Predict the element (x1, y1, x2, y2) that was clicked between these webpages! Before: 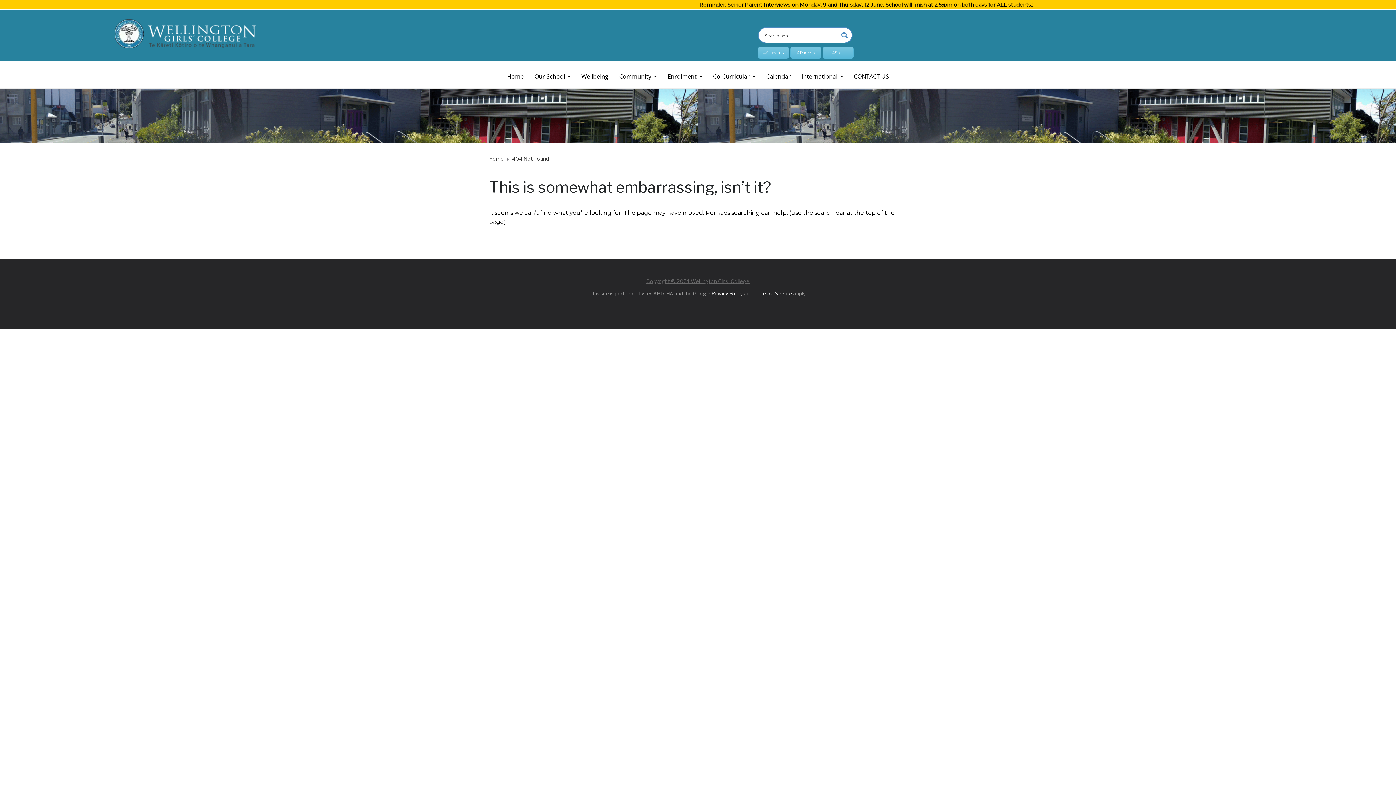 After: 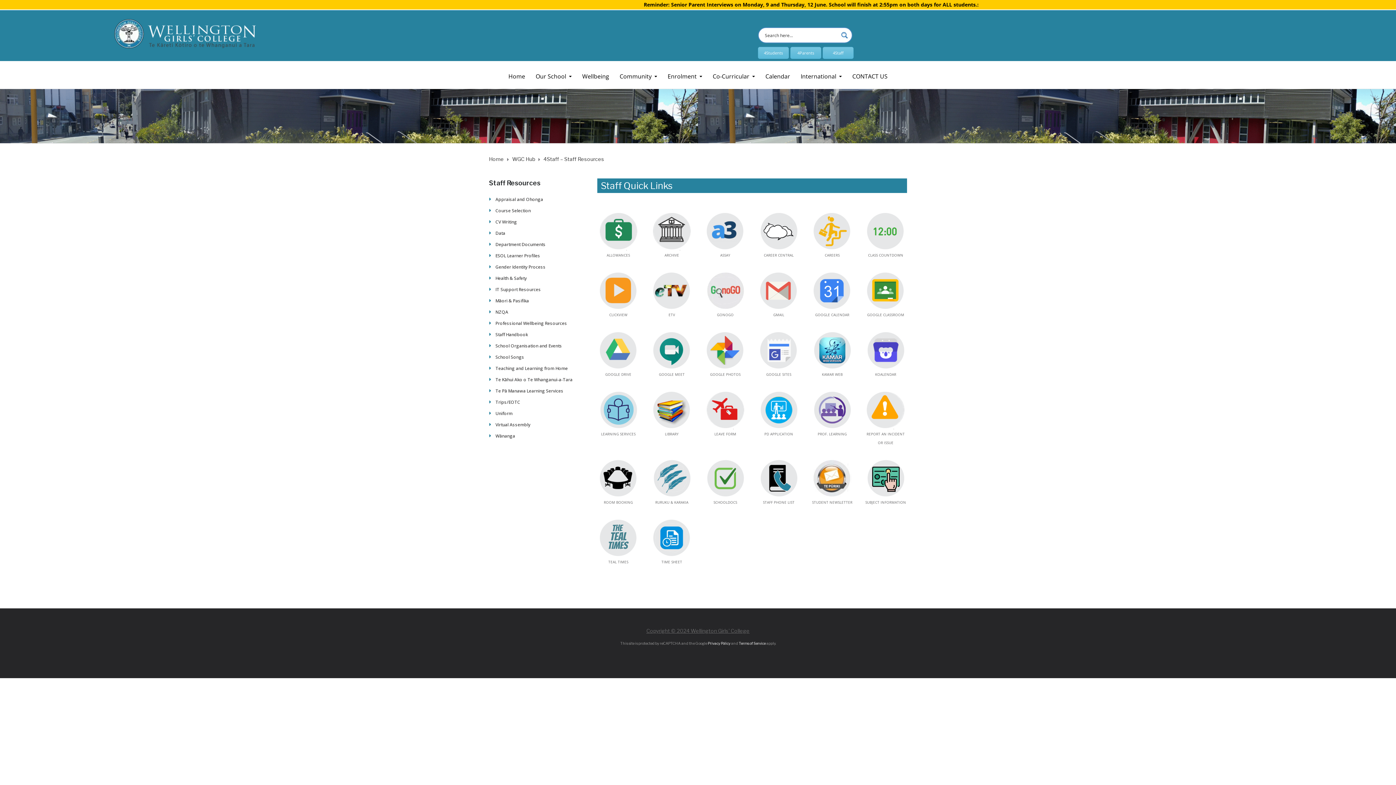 Action: bbox: (822, 46, 853, 58) label: 4Staff